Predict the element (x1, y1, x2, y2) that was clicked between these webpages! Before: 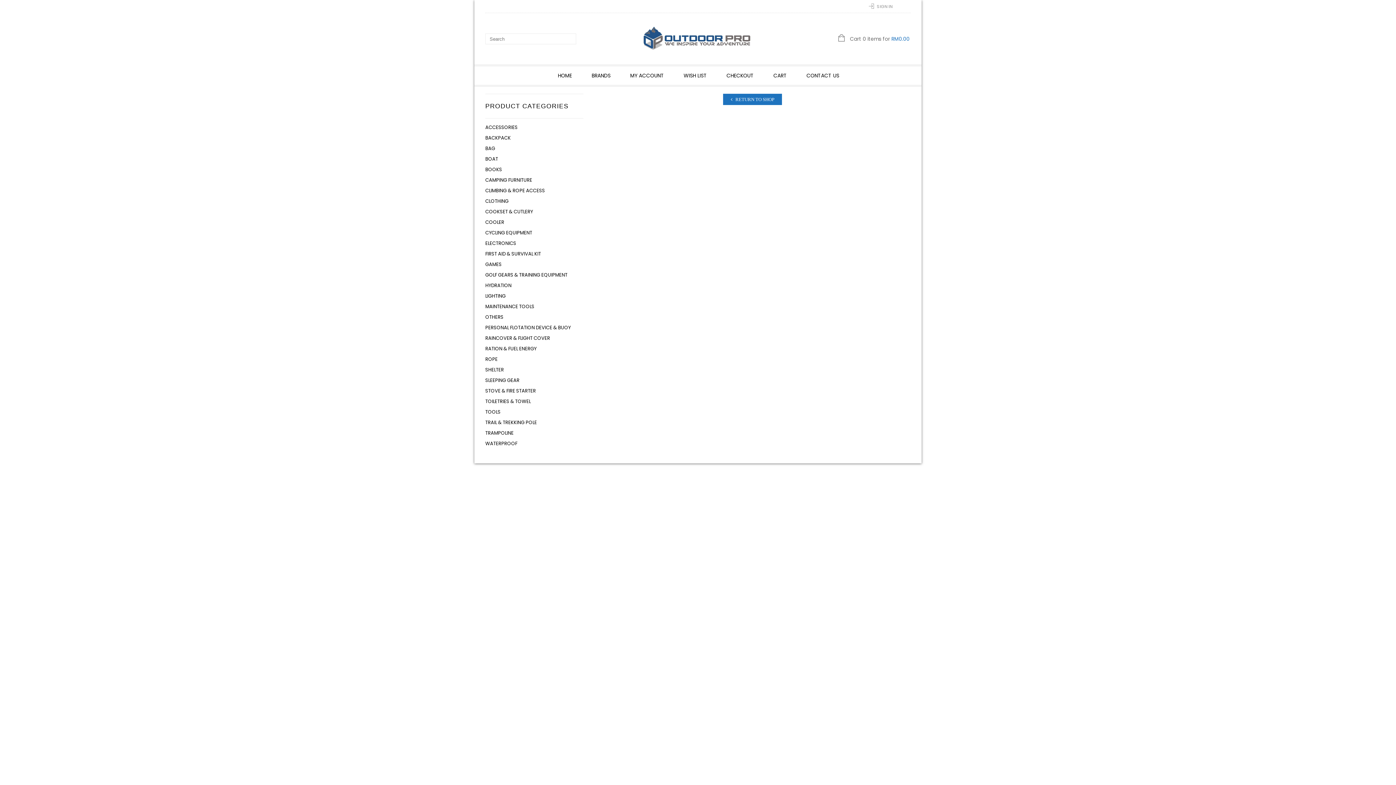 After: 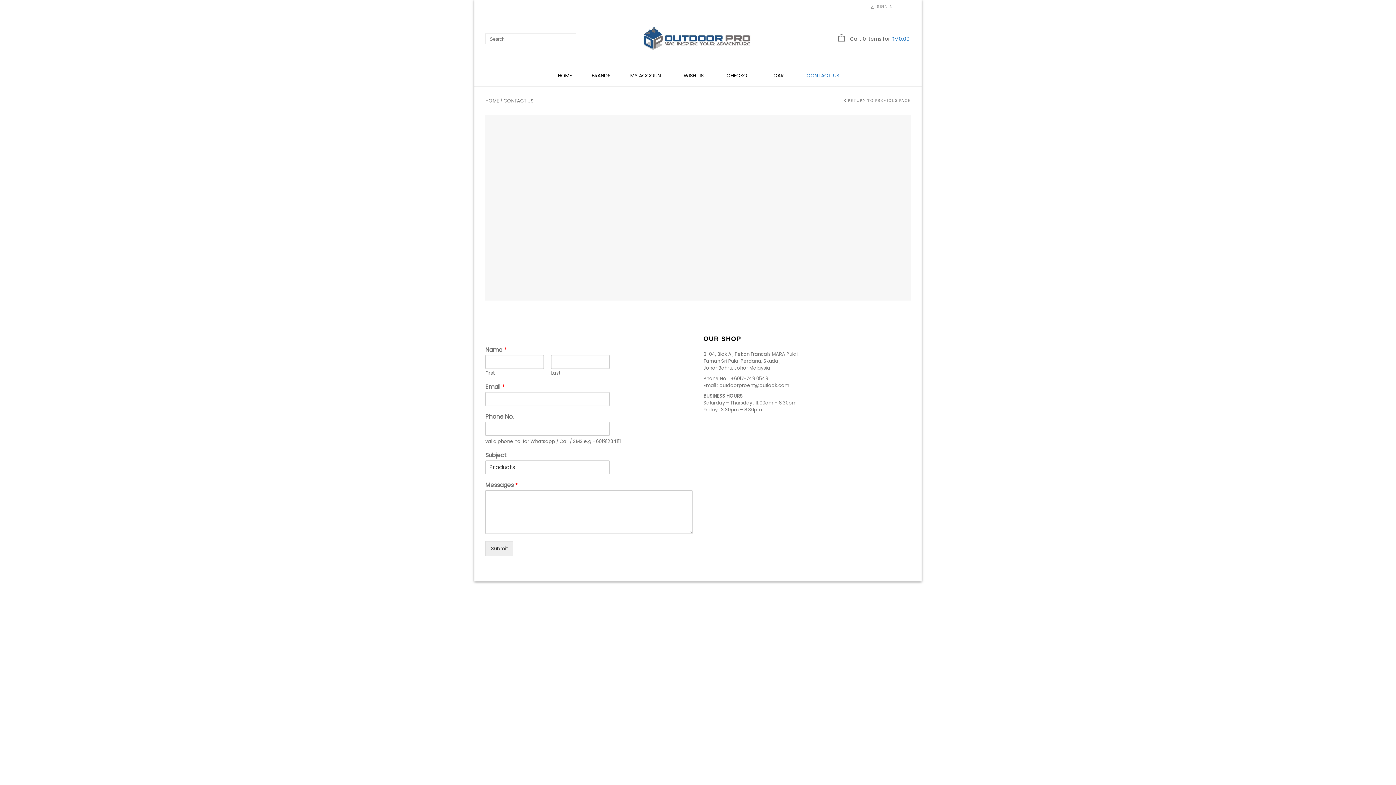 Action: bbox: (804, 66, 841, 85) label: CONTACT US